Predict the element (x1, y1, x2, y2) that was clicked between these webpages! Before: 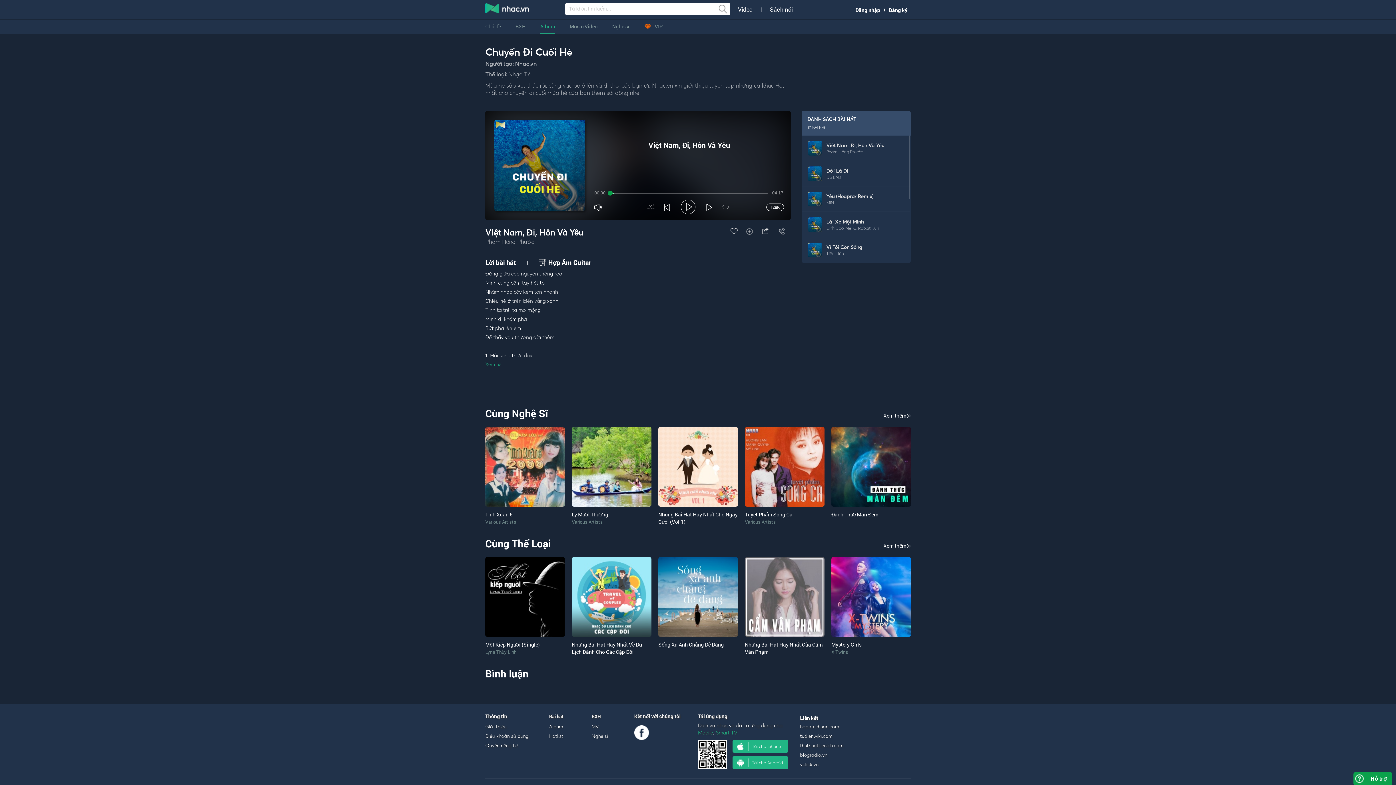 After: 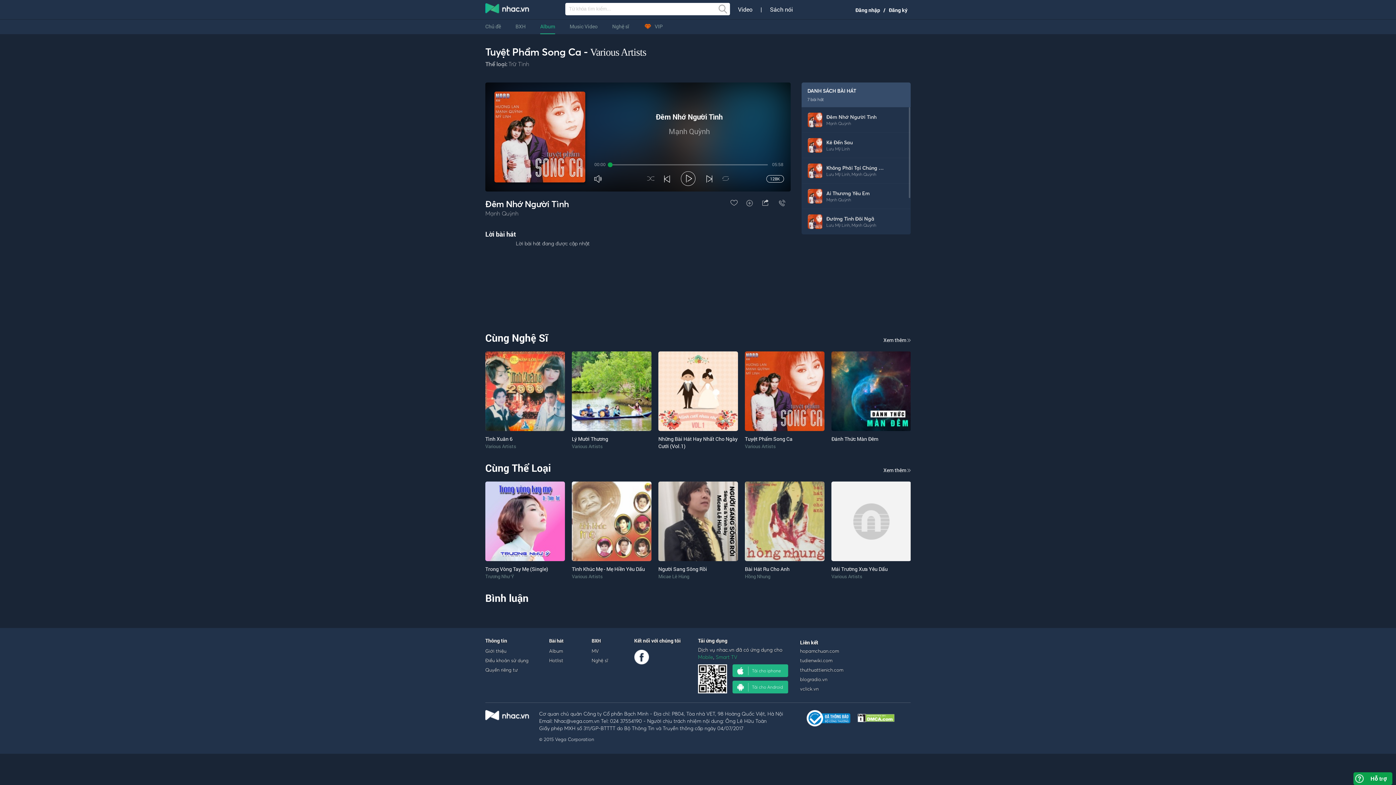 Action: label: Tuyệt Phẩm Song Ca bbox: (745, 511, 792, 518)